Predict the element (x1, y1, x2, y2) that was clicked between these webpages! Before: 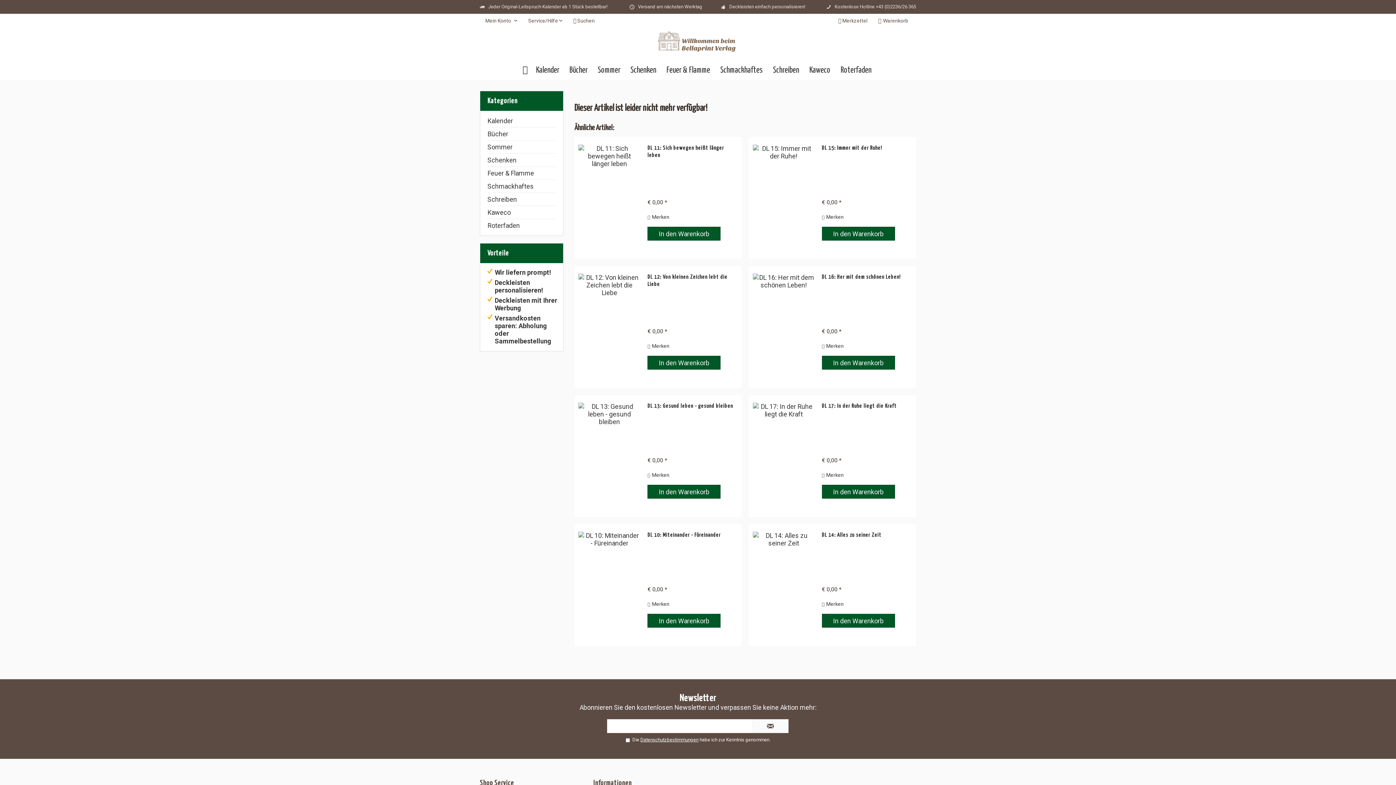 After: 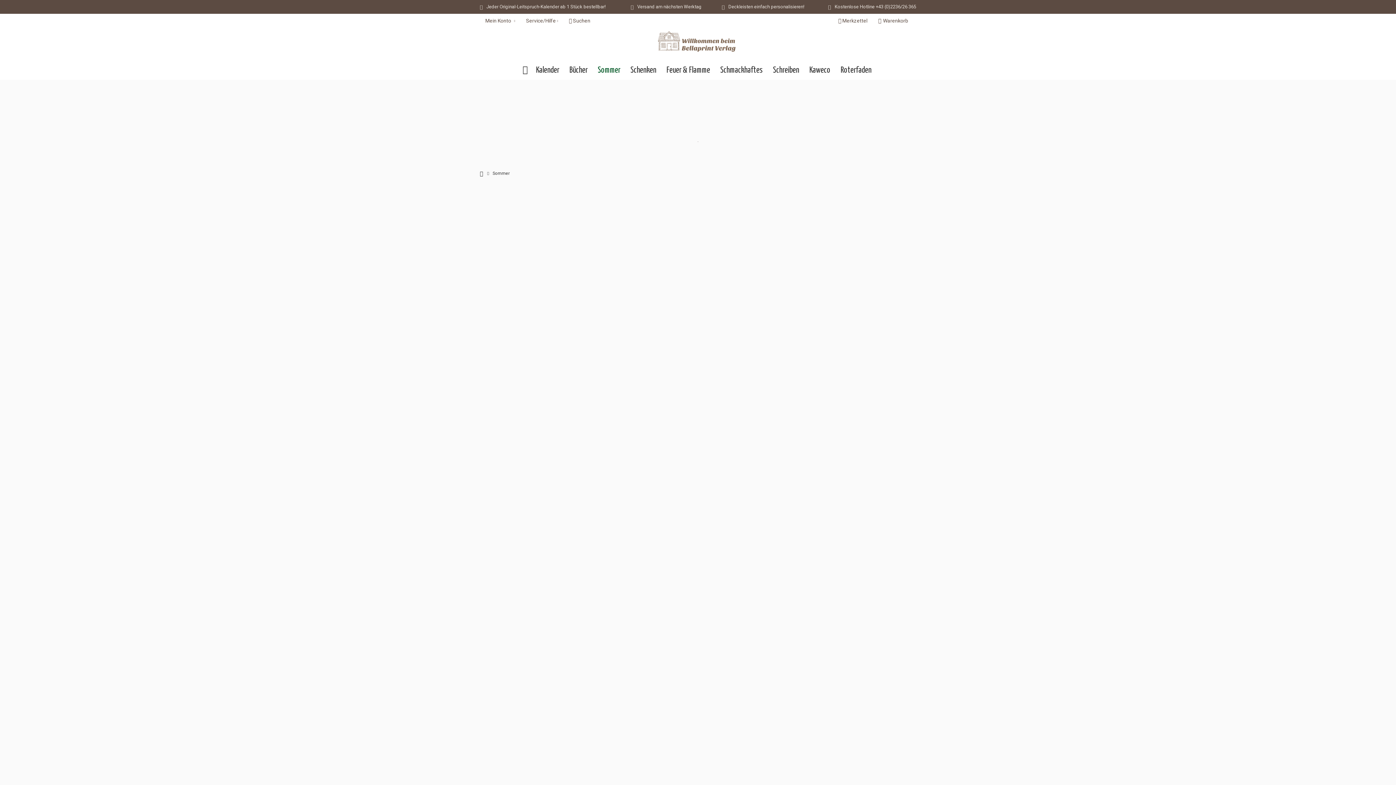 Action: bbox: (487, 140, 556, 153) label: Sommer